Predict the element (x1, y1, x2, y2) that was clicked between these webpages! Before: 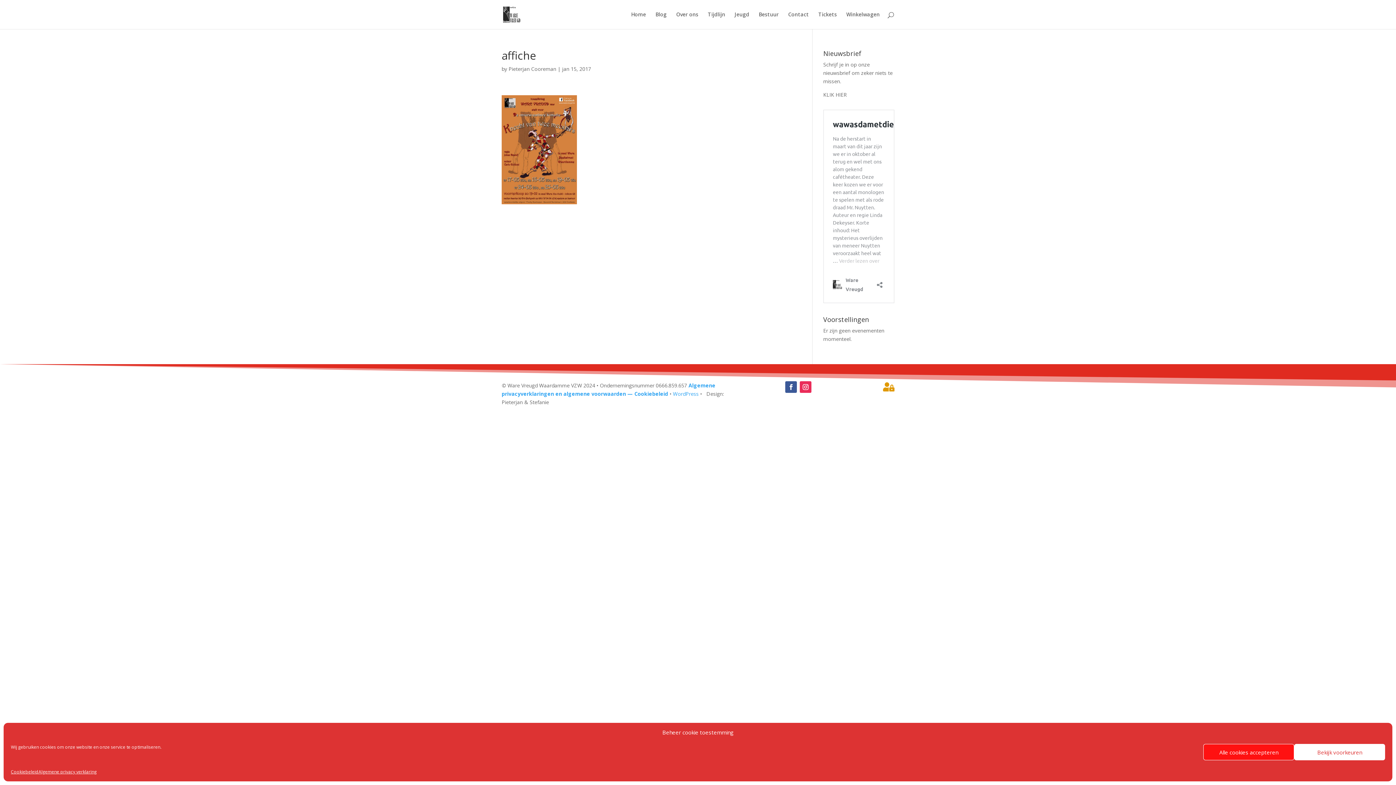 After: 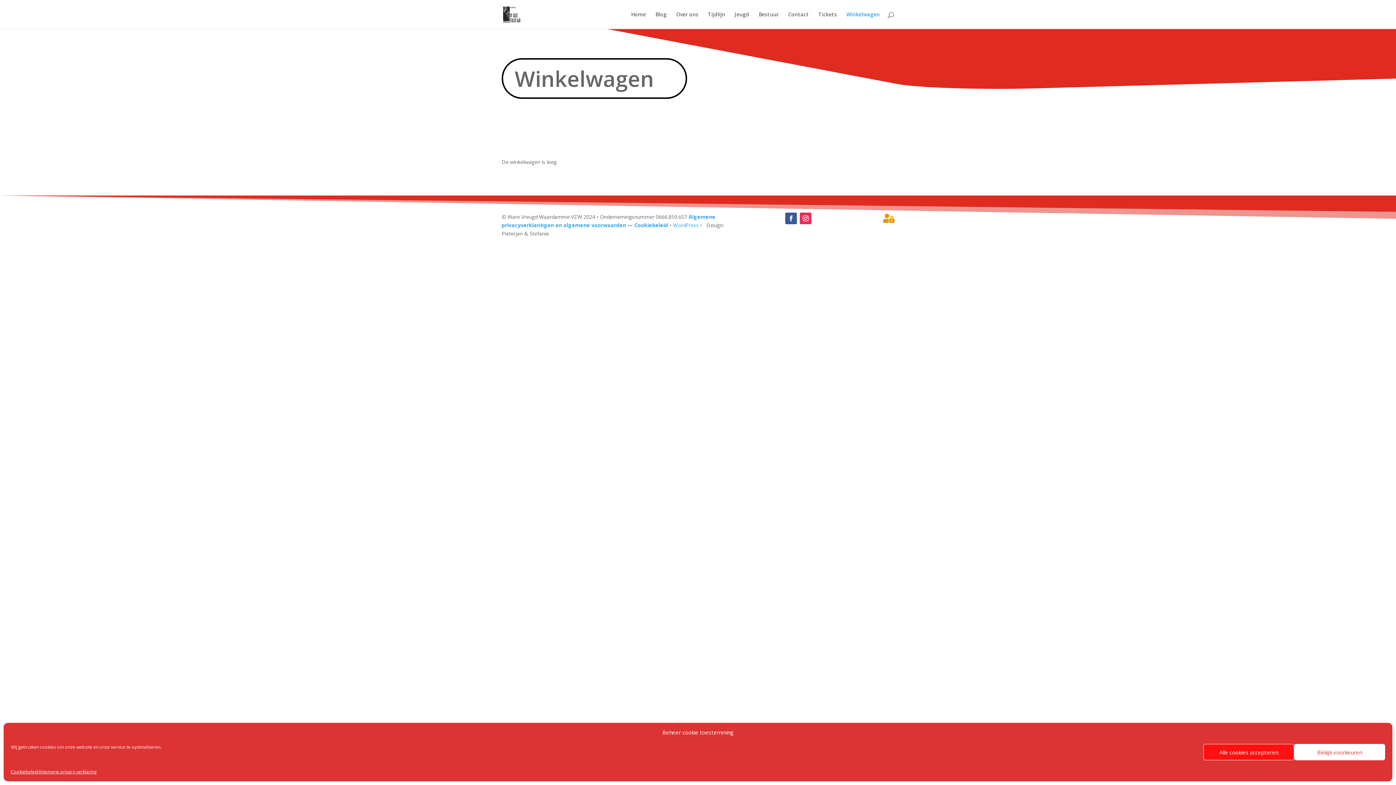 Action: bbox: (846, 12, 880, 29) label: Winkelwagen